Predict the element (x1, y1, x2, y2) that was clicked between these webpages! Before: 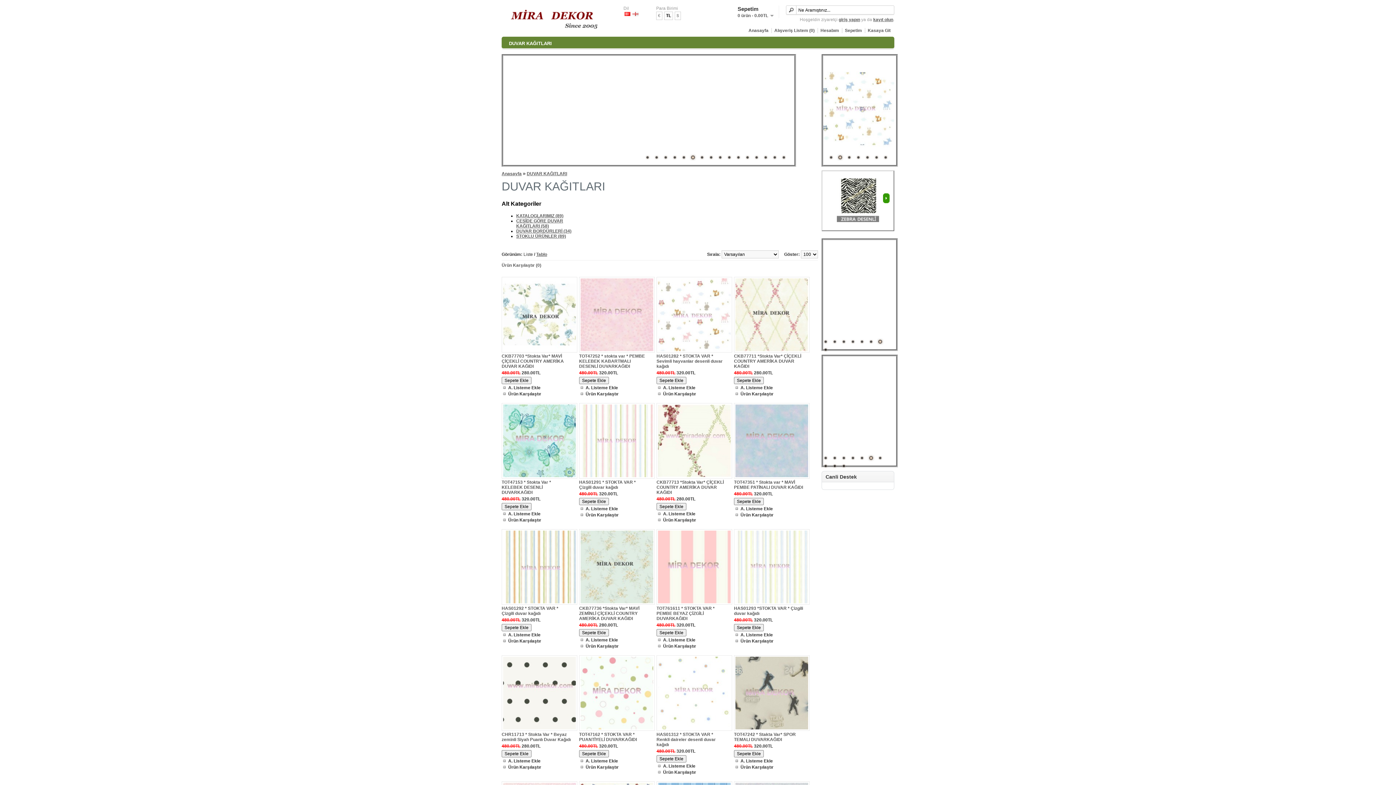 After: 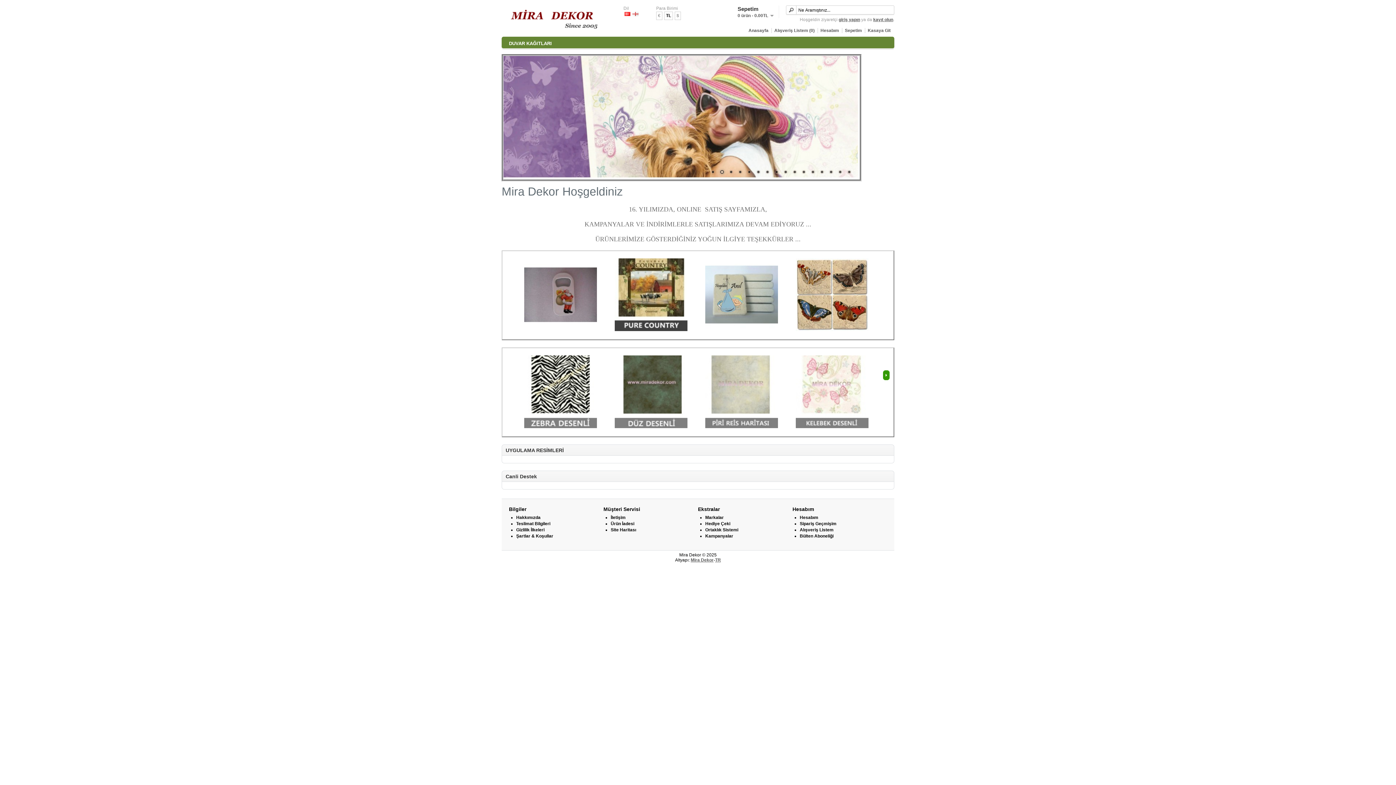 Action: label: Anasayfa bbox: (501, 171, 521, 176)